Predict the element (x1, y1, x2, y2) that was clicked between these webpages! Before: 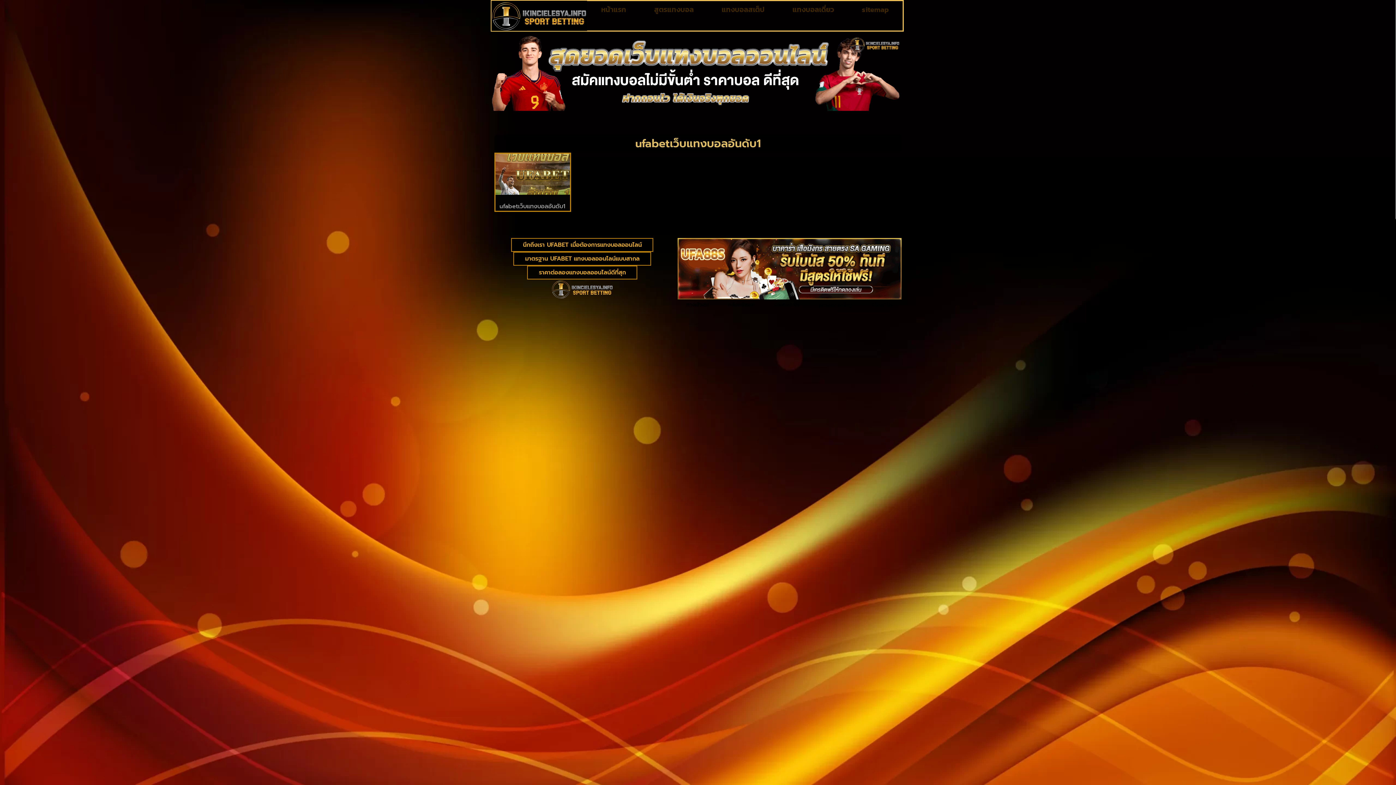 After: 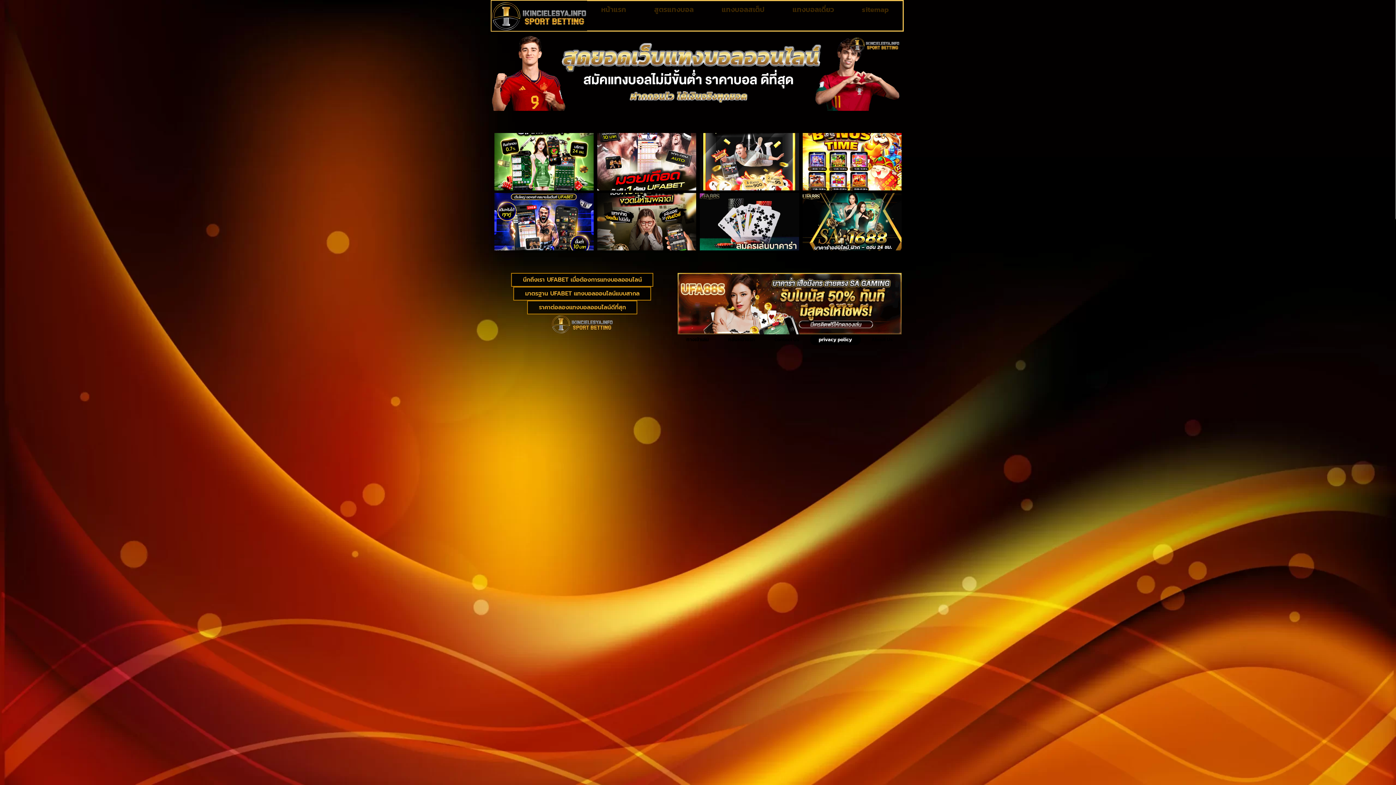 Action: label: privacy policy bbox: (810, 299, 861, 310)